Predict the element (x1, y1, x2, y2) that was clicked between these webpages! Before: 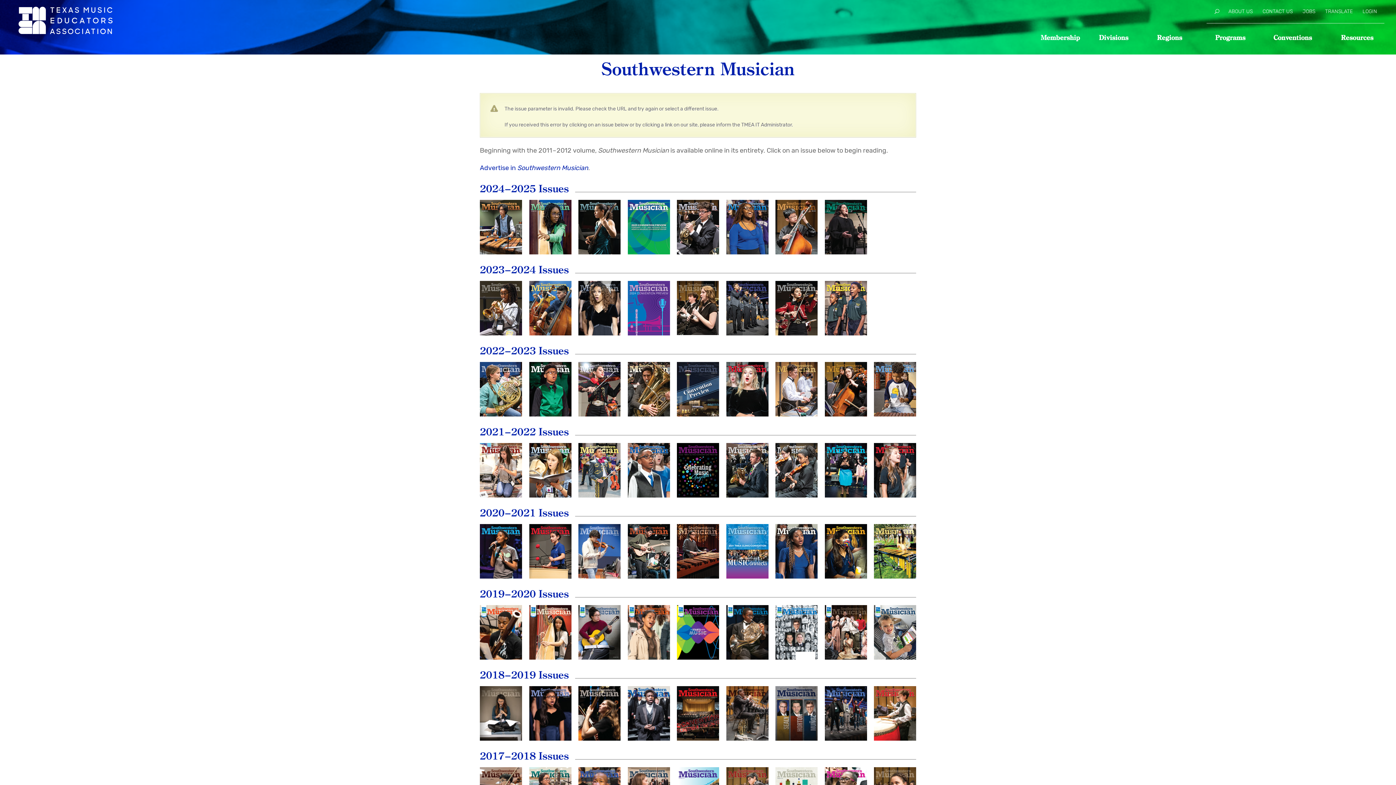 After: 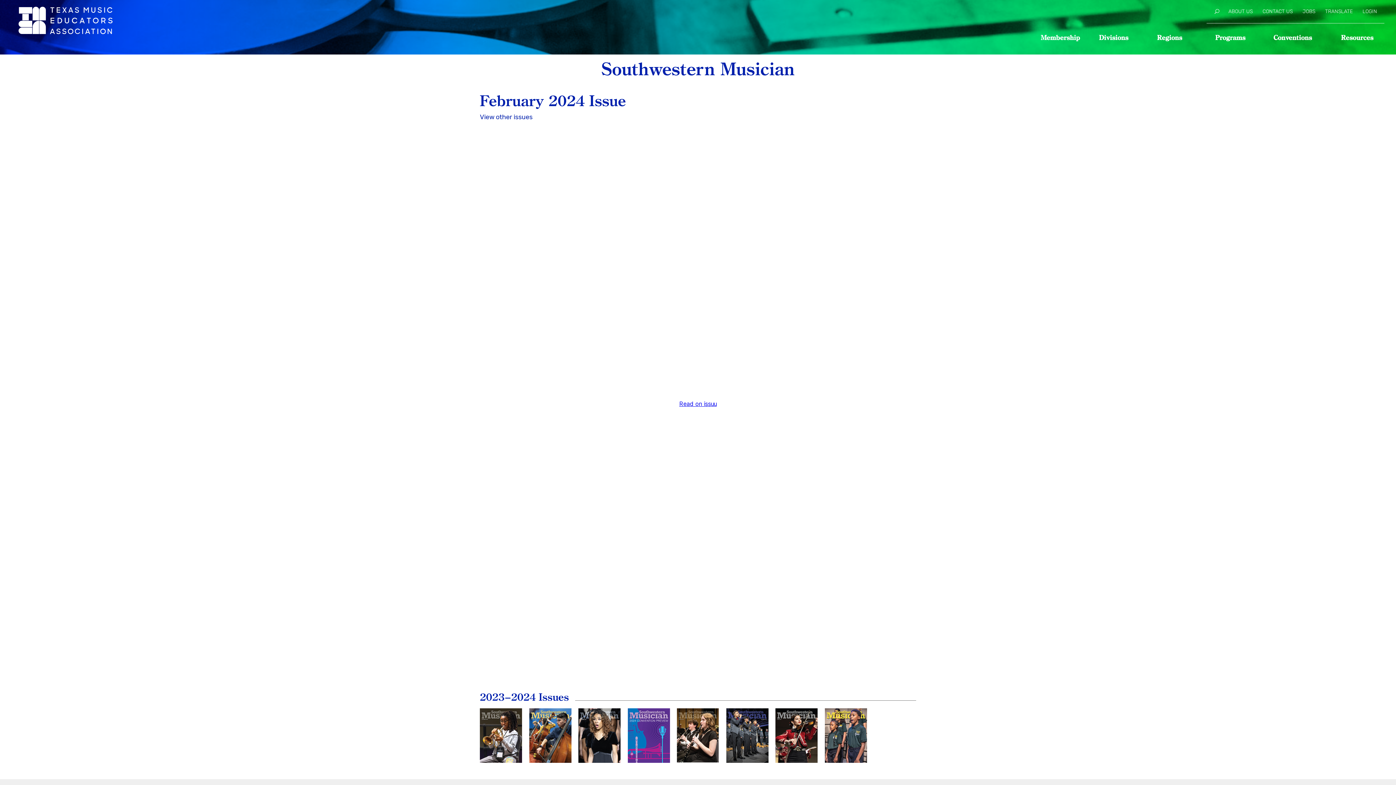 Action: bbox: (726, 281, 768, 335) label: February
2024